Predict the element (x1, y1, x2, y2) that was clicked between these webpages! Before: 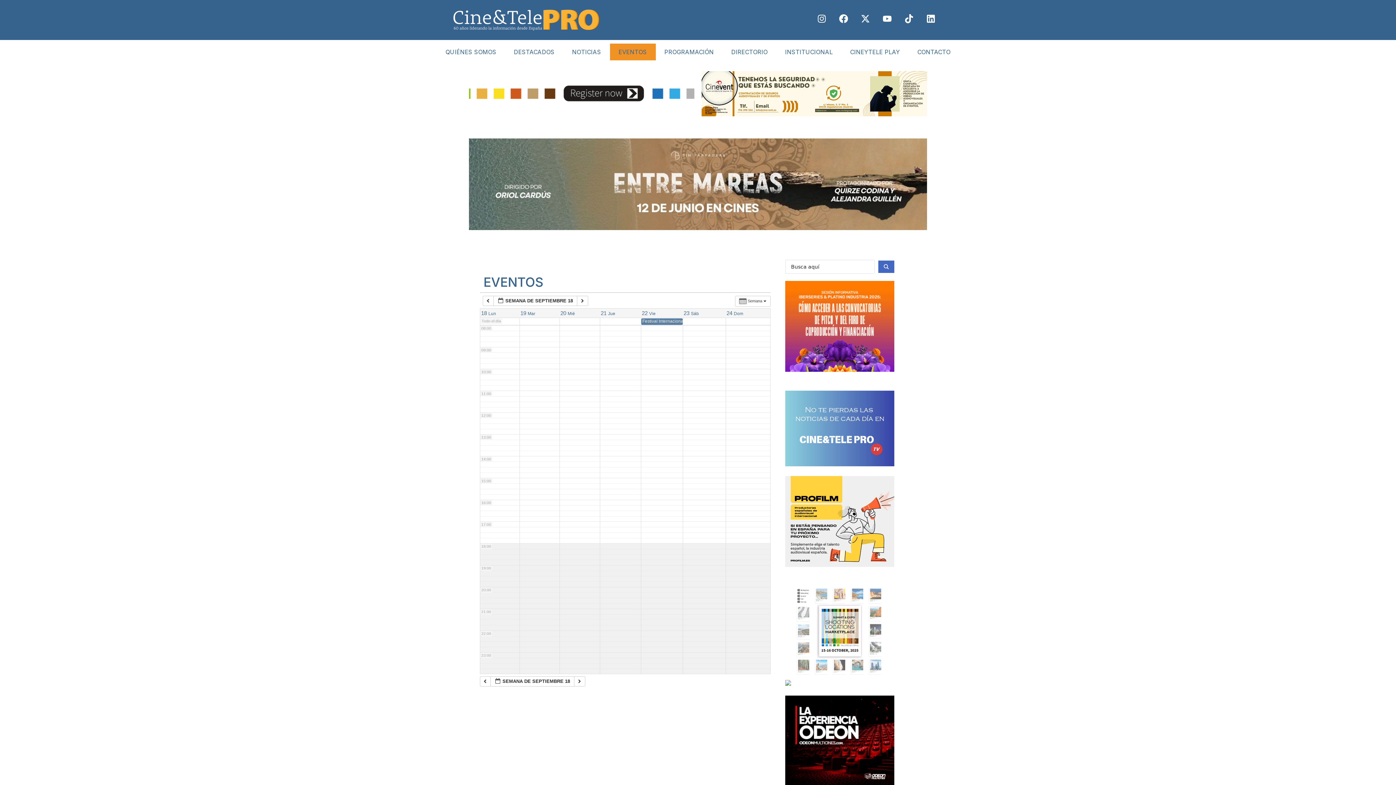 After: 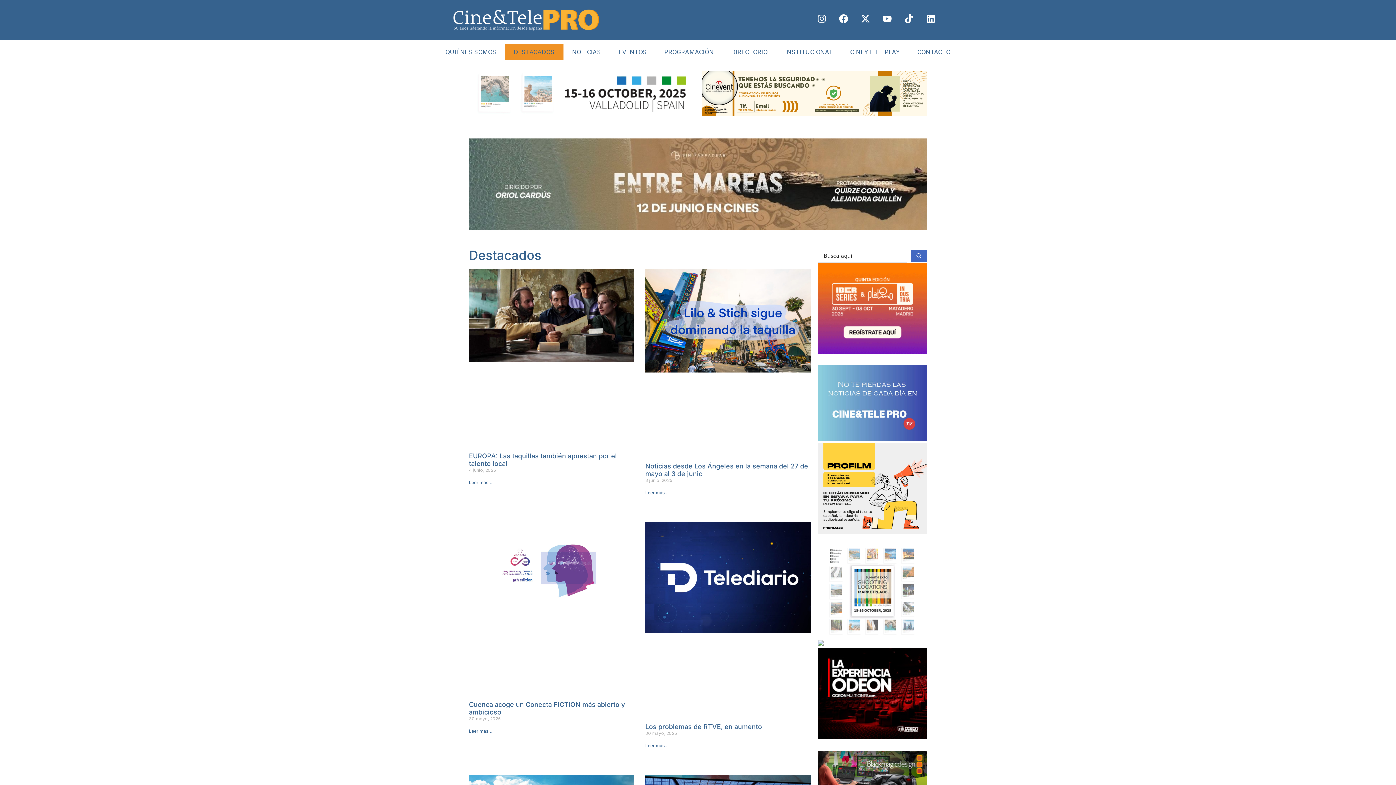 Action: bbox: (505, 43, 563, 60) label: DESTACADOS